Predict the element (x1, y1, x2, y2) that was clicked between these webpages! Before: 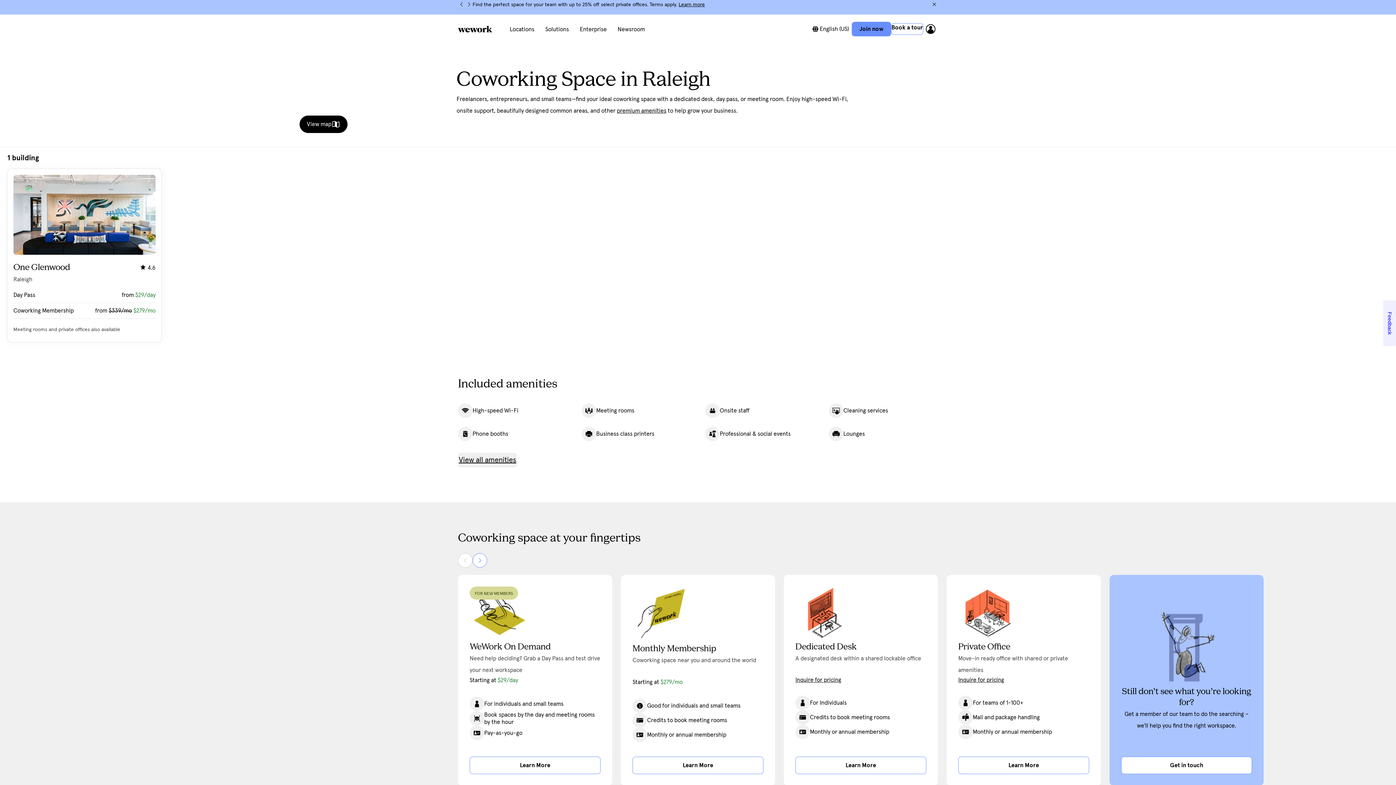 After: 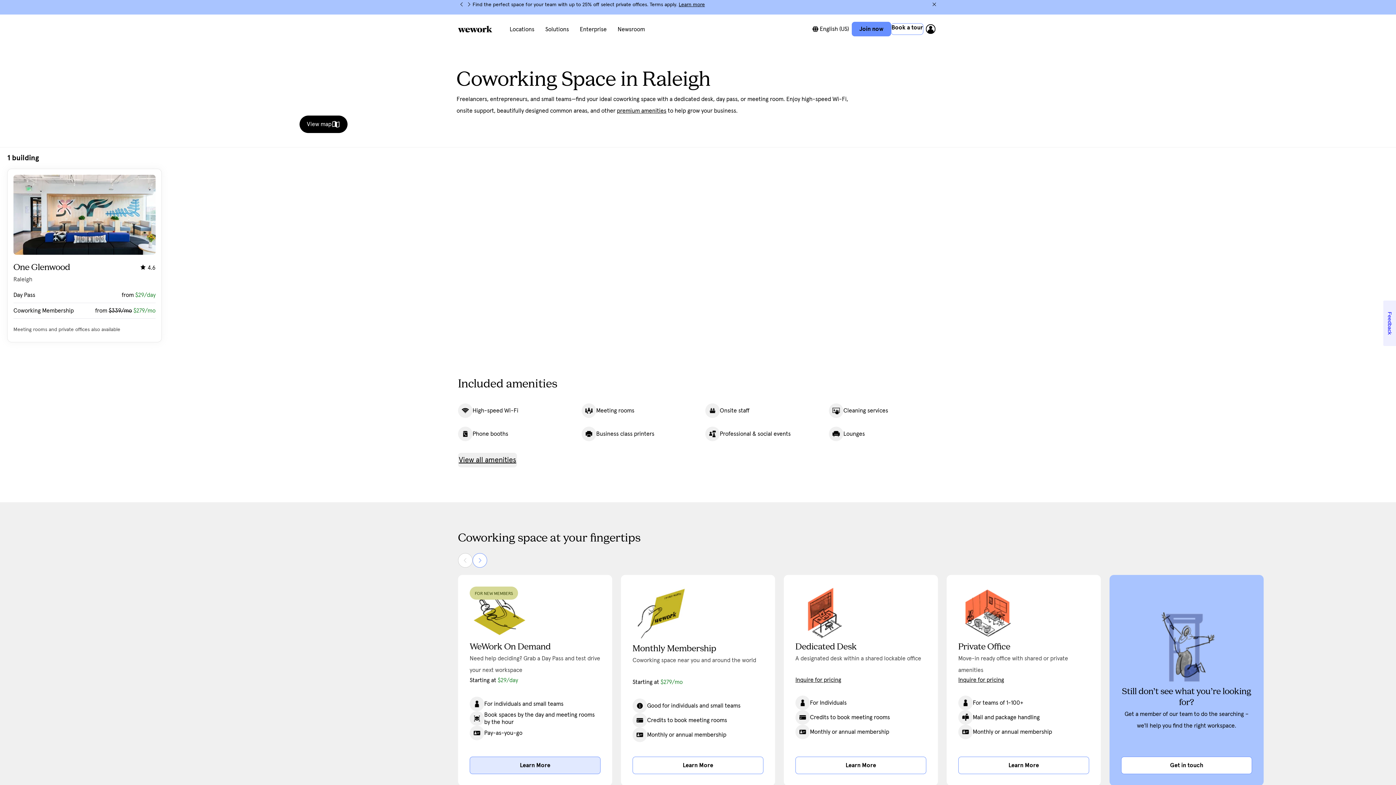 Action: bbox: (469, 757, 600, 774) label: Learn More